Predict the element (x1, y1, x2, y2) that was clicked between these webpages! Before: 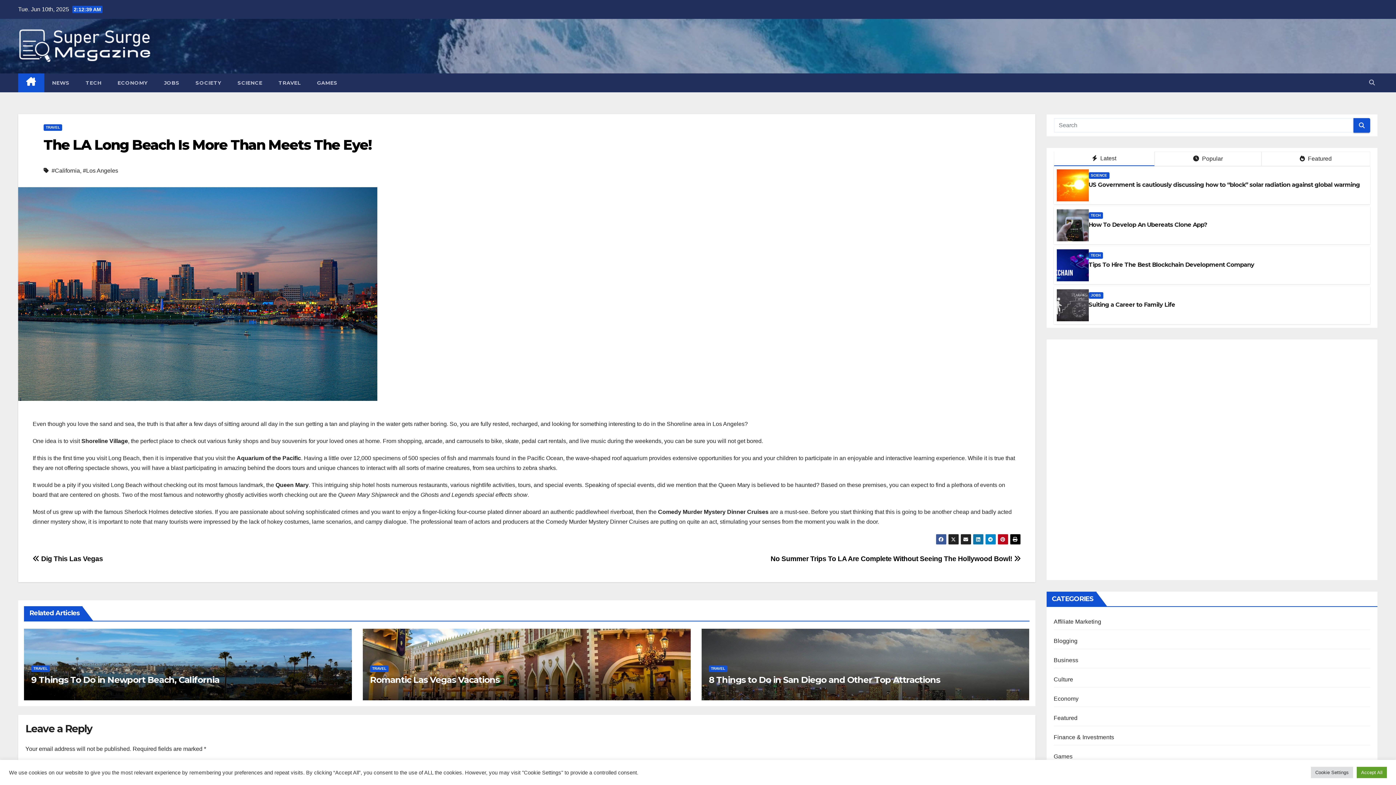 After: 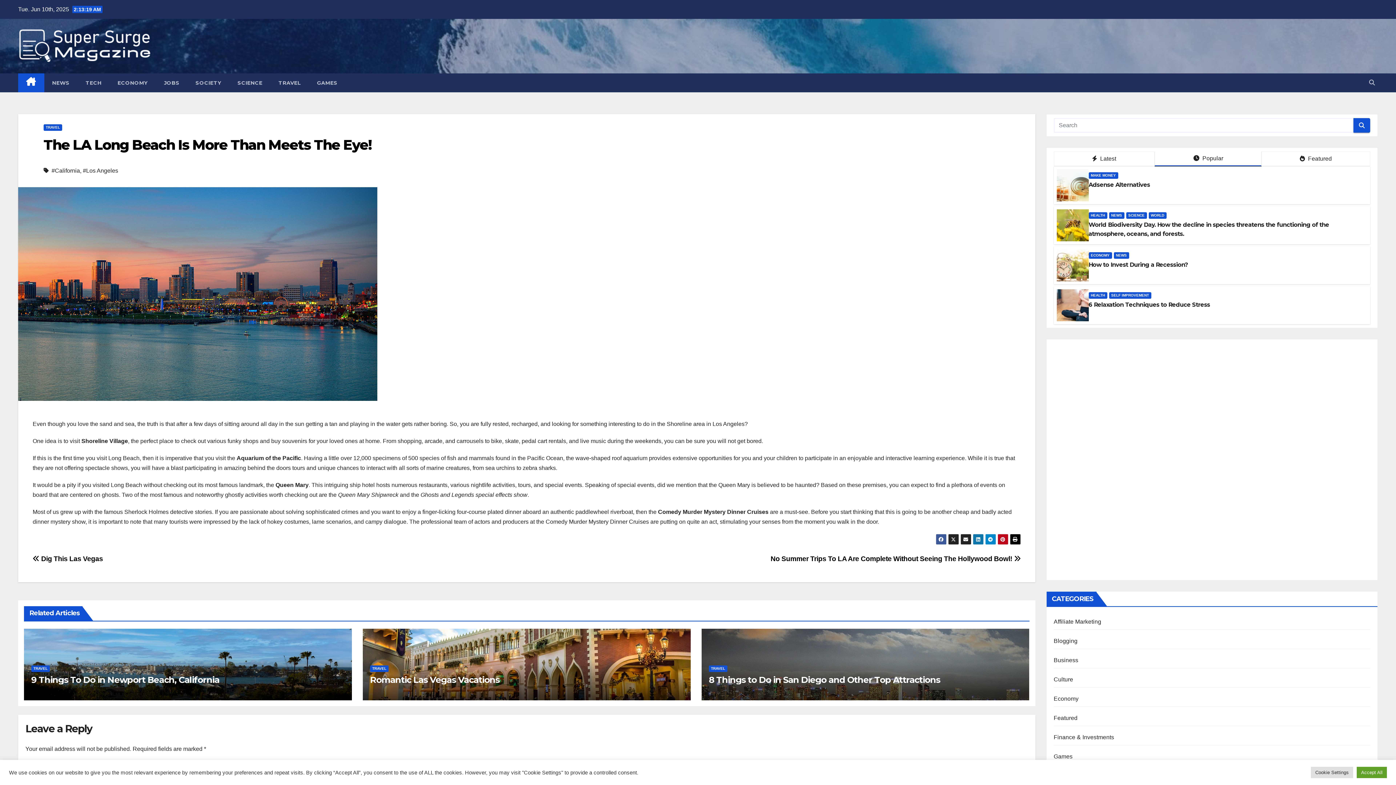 Action: label:  Popular bbox: (1155, 151, 1261, 166)